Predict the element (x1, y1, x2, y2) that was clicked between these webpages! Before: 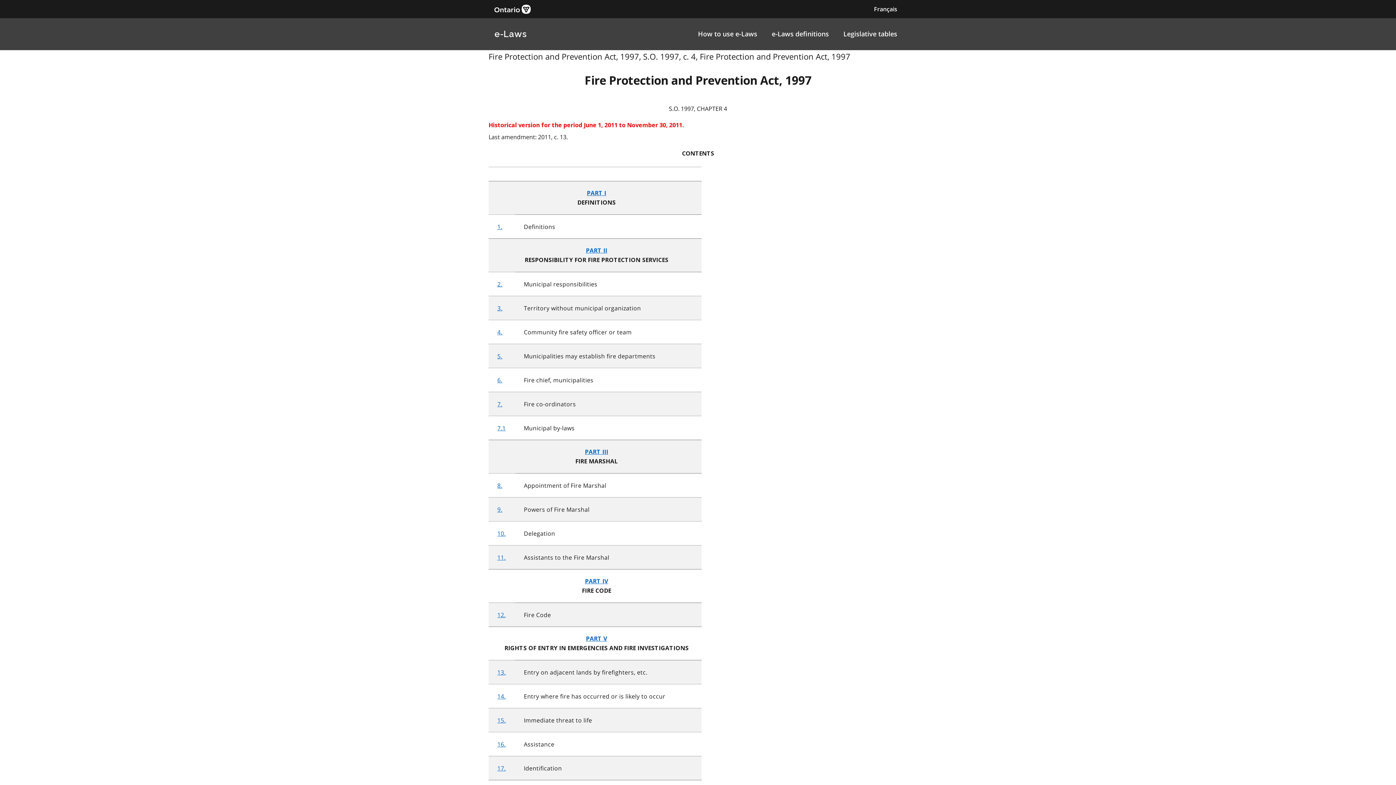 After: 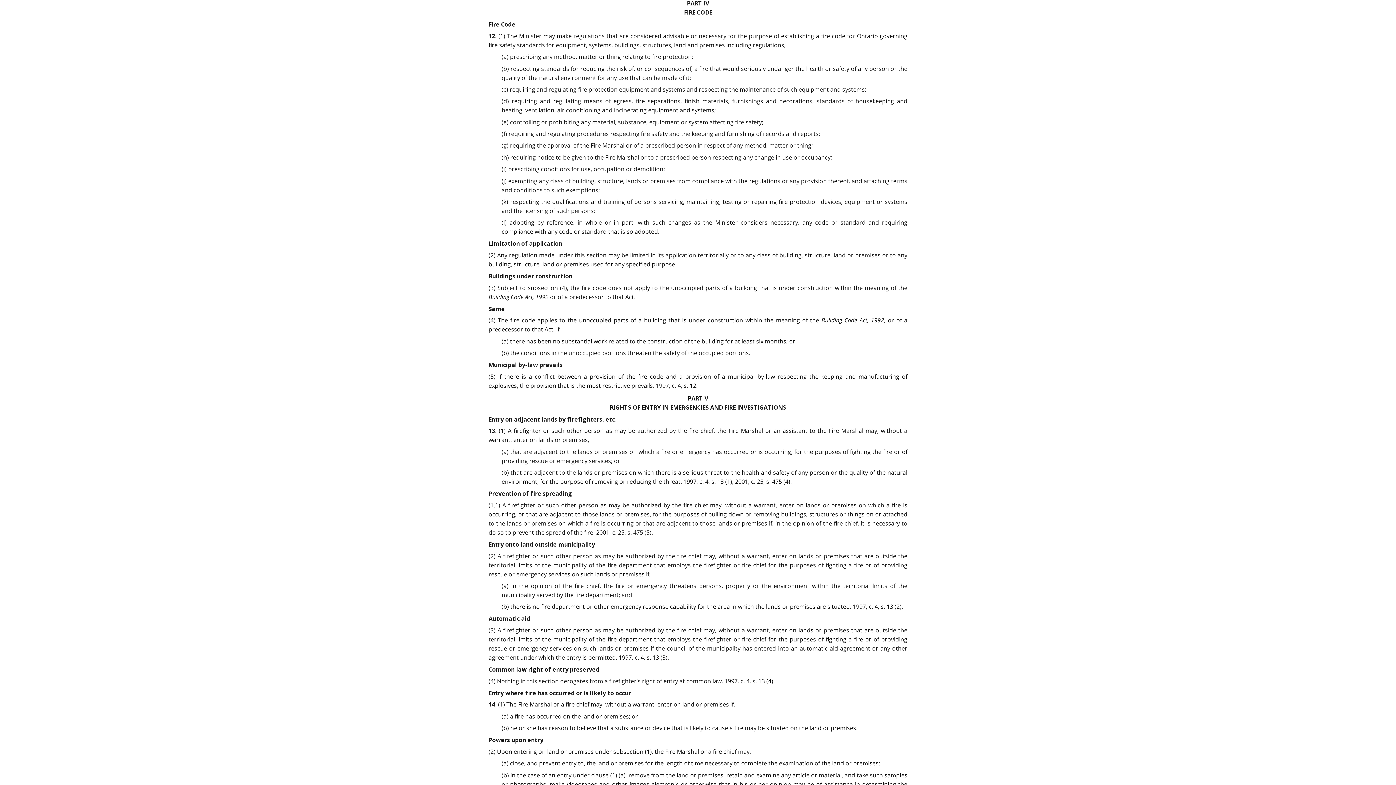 Action: label: PART IV bbox: (585, 578, 608, 585)